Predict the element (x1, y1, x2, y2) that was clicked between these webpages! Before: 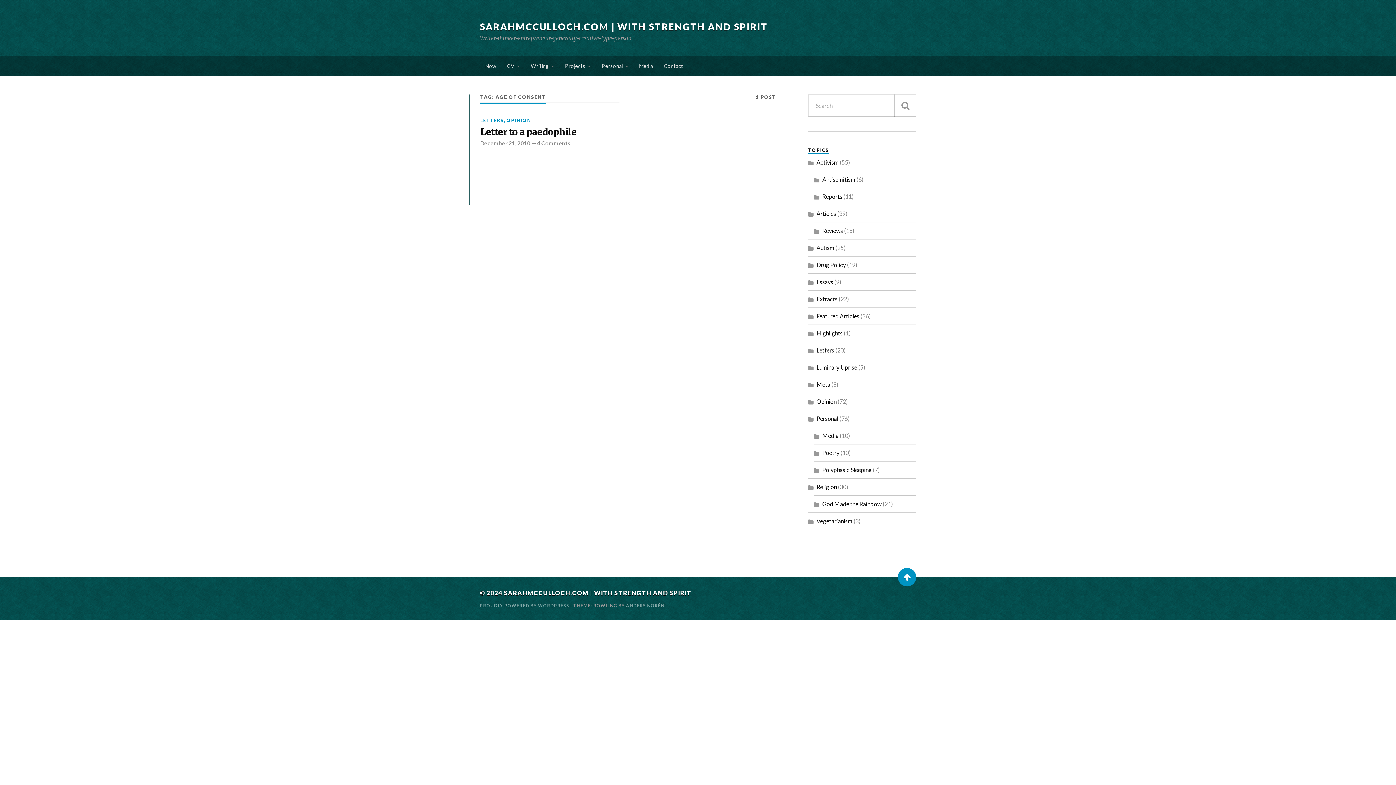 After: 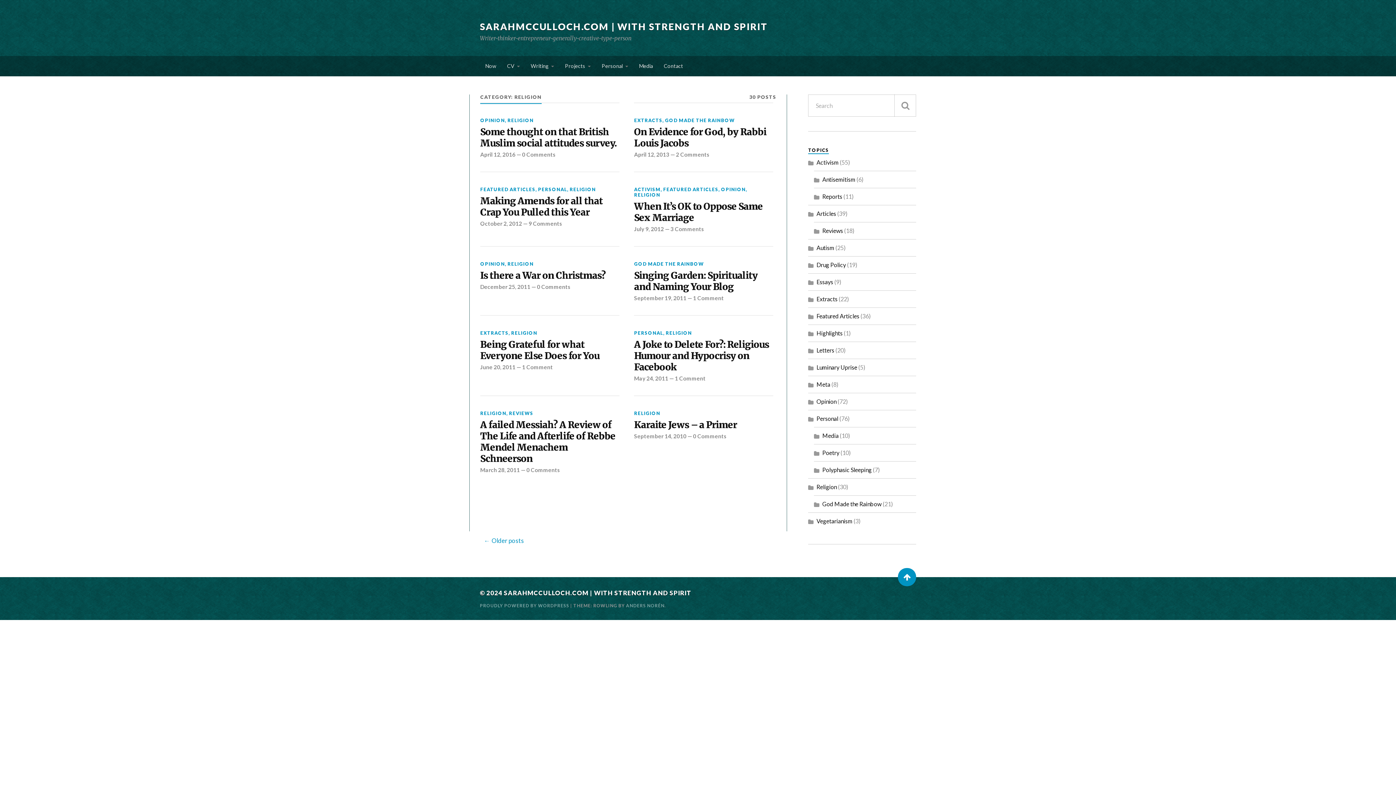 Action: bbox: (808, 478, 837, 495) label: Religion